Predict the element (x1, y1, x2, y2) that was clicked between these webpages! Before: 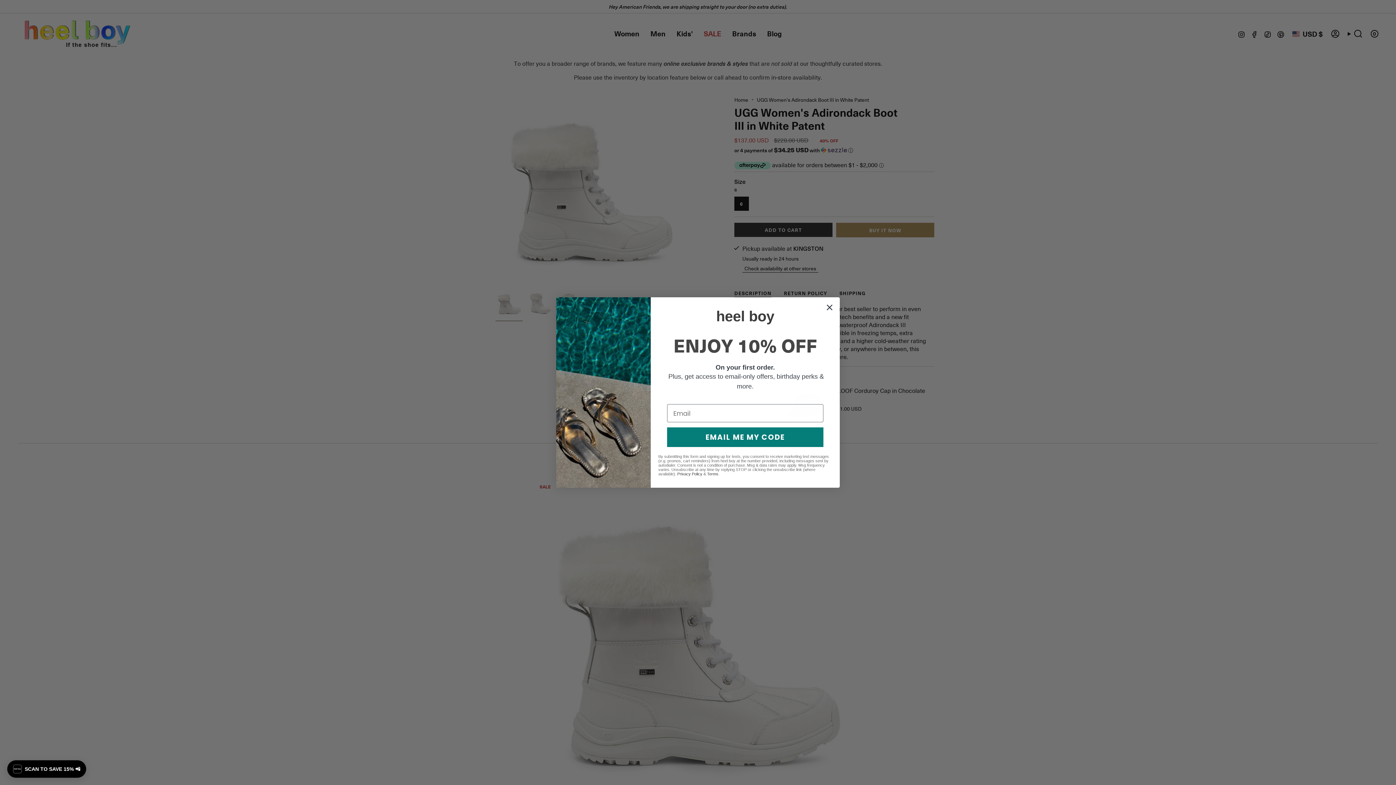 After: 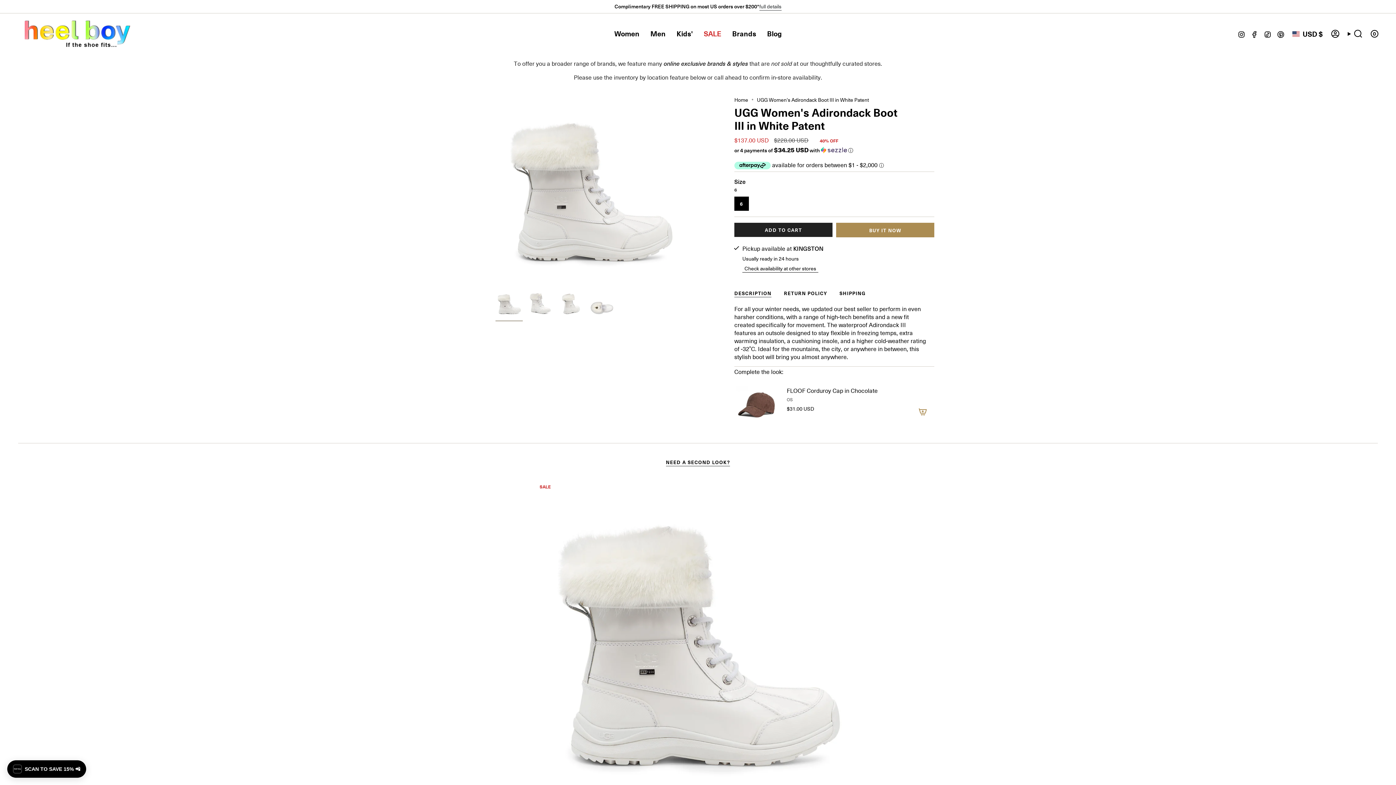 Action: label: Close dialog bbox: (824, 301, 835, 313)